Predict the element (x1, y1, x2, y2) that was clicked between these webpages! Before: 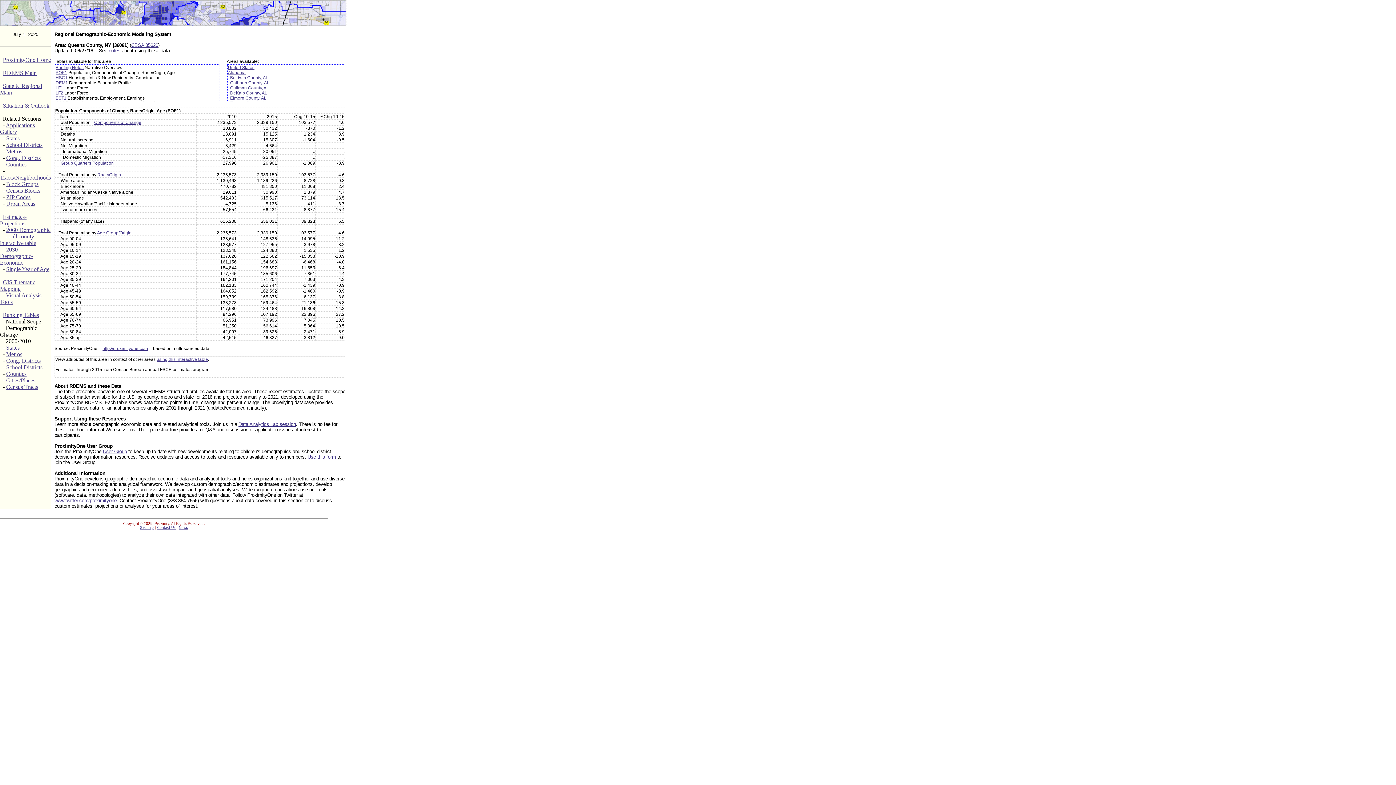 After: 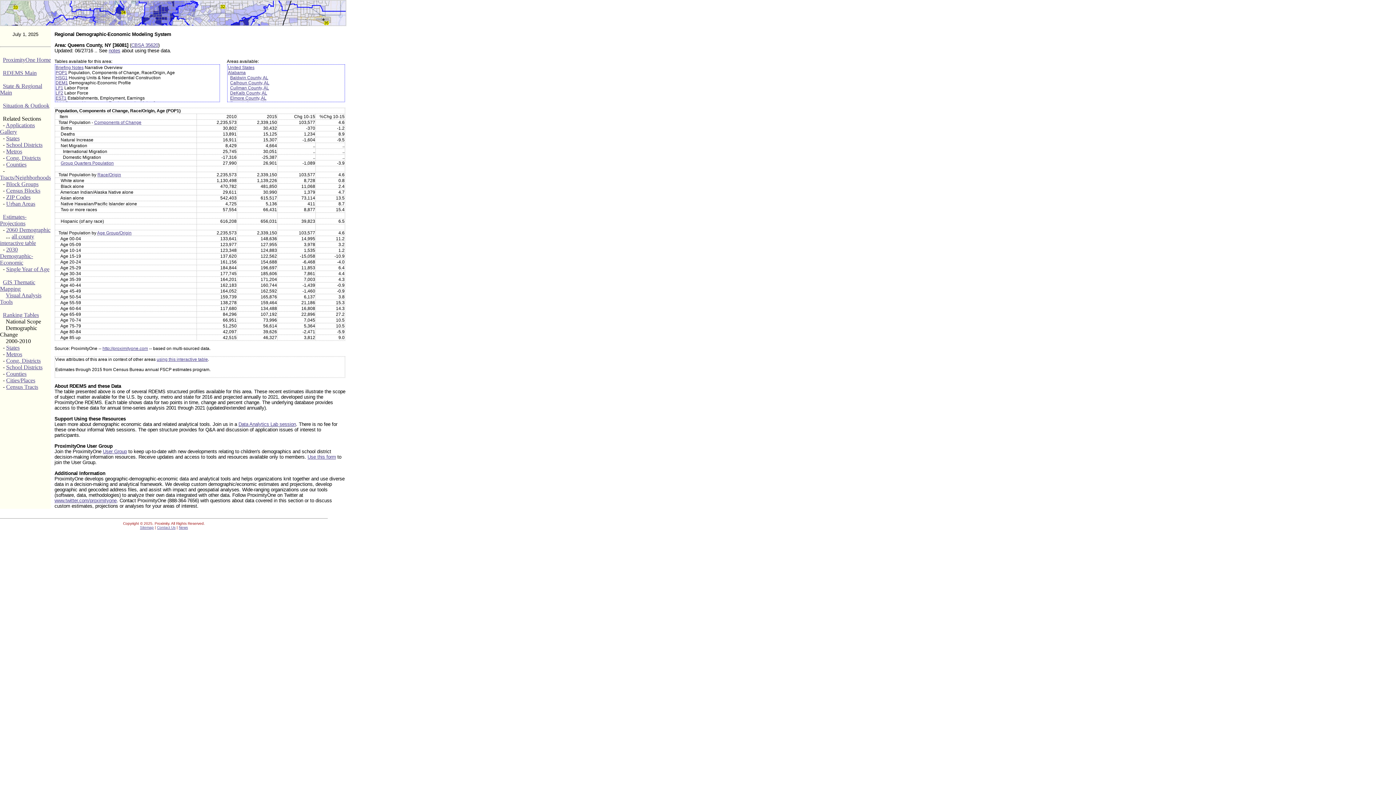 Action: bbox: (60, 160, 113, 165) label: Group Quarters Population